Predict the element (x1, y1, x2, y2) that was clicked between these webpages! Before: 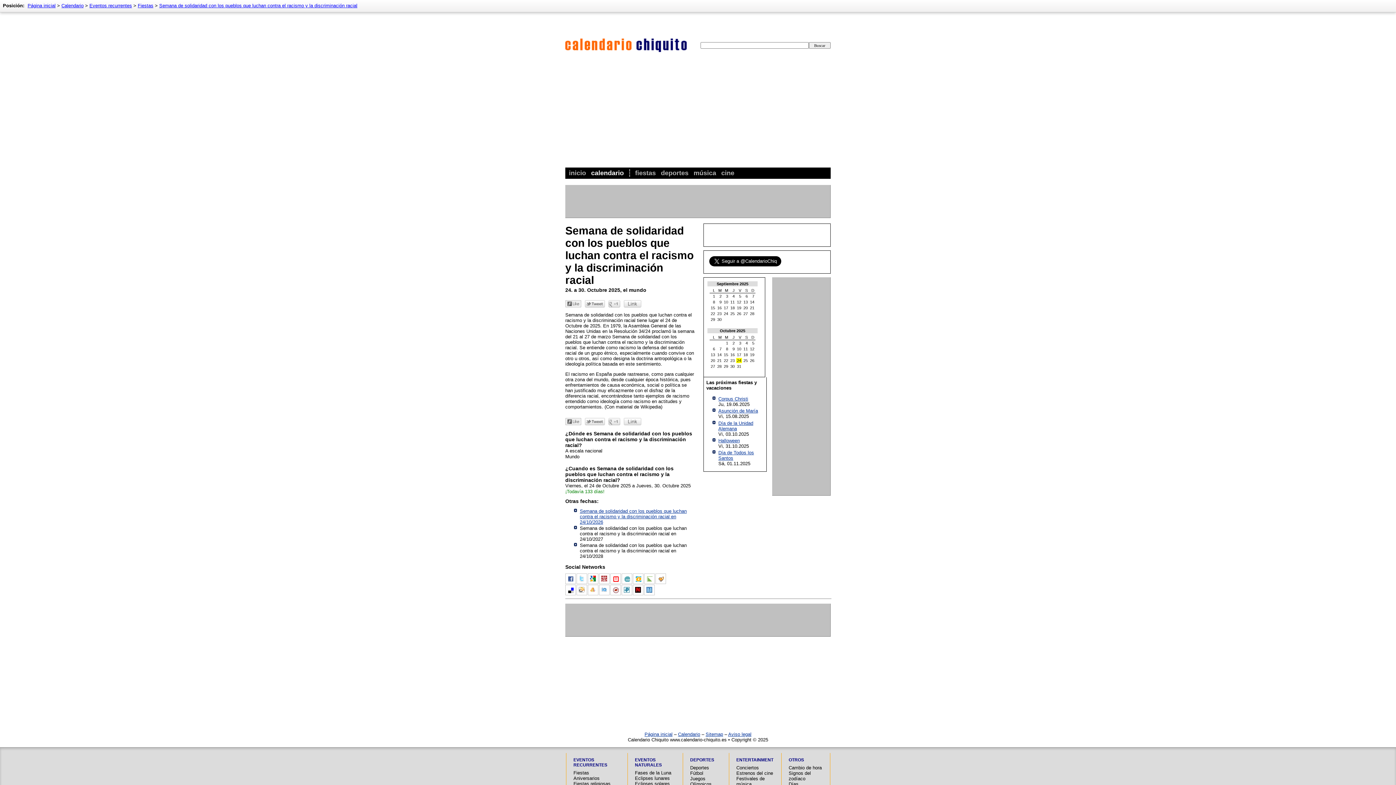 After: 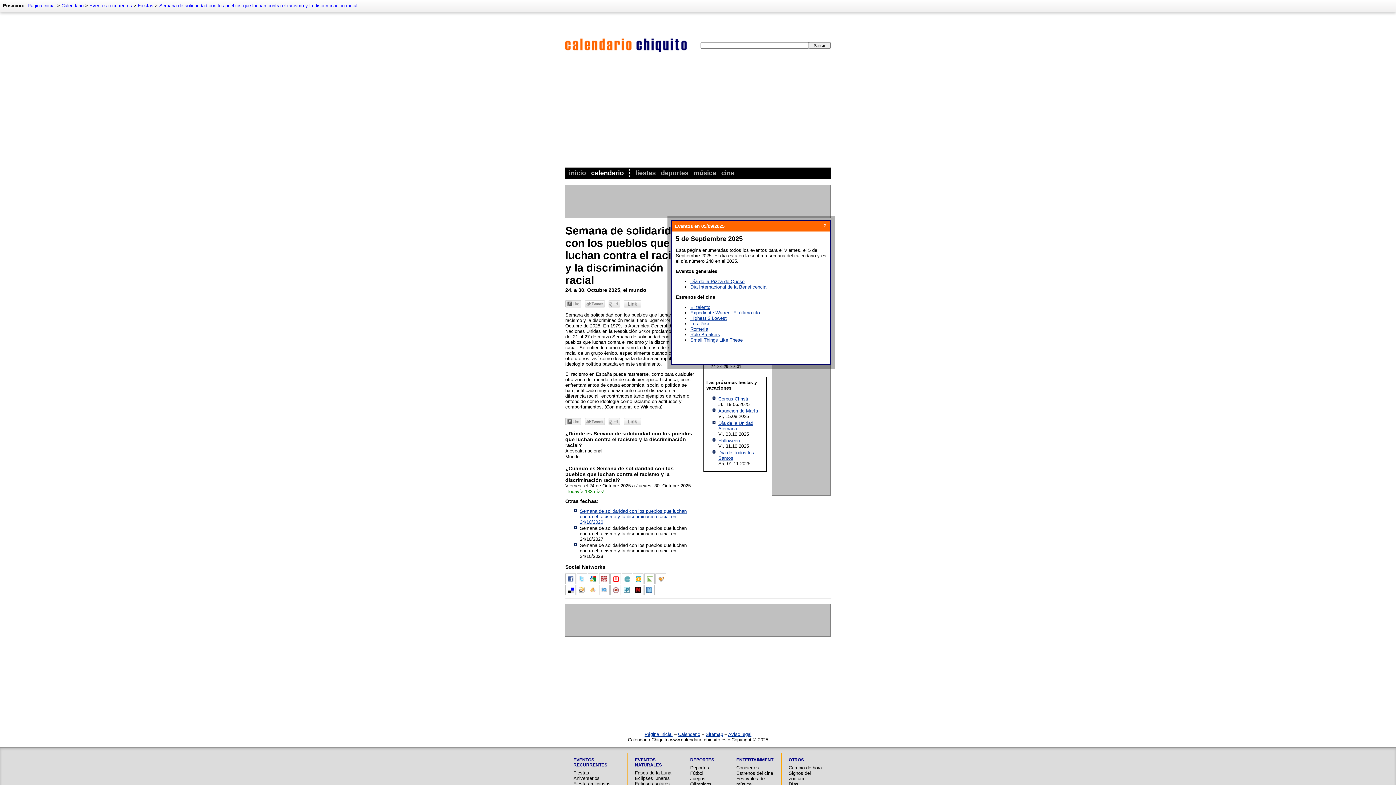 Action: label: 5 bbox: (739, 294, 741, 298)